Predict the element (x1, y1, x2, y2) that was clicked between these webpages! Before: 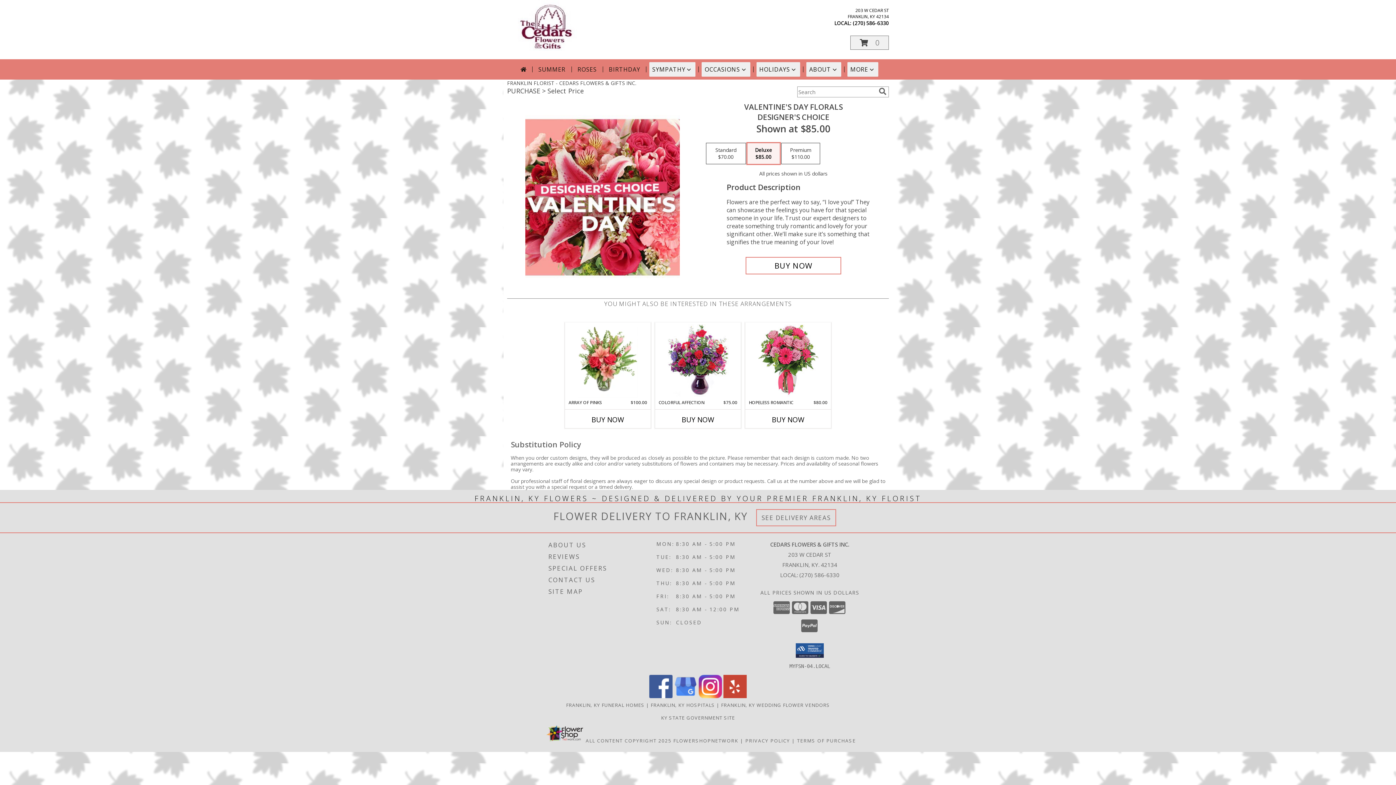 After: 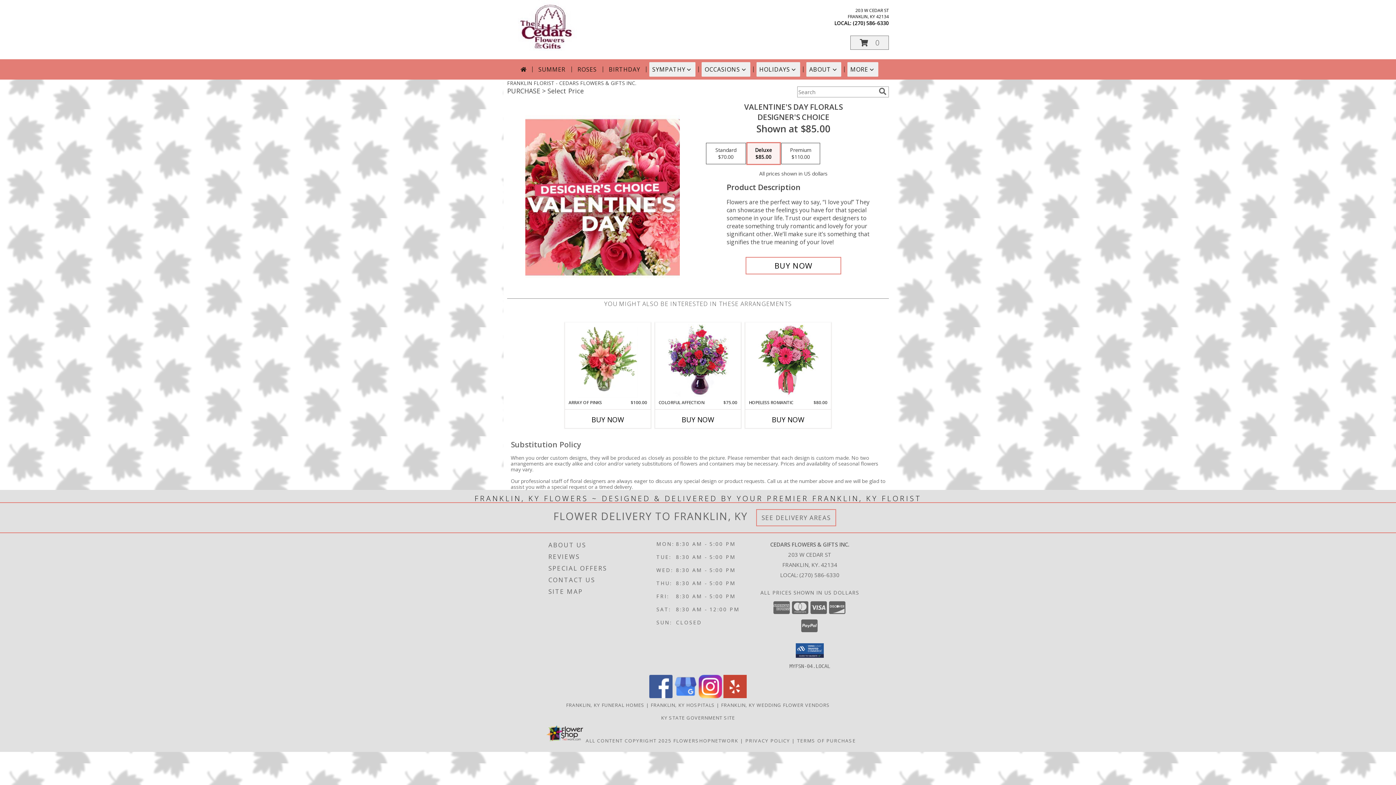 Action: label: View our Yelp bbox: (723, 693, 746, 699)